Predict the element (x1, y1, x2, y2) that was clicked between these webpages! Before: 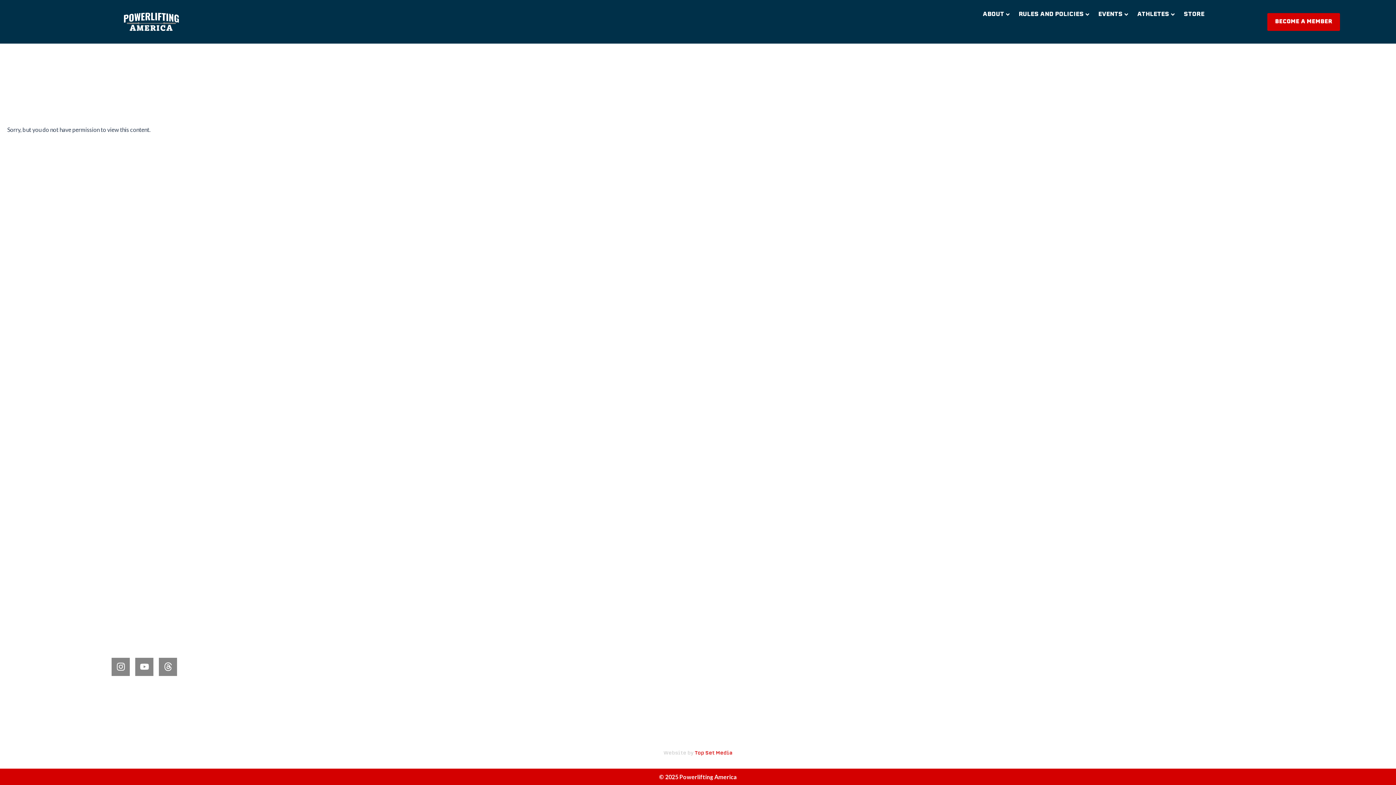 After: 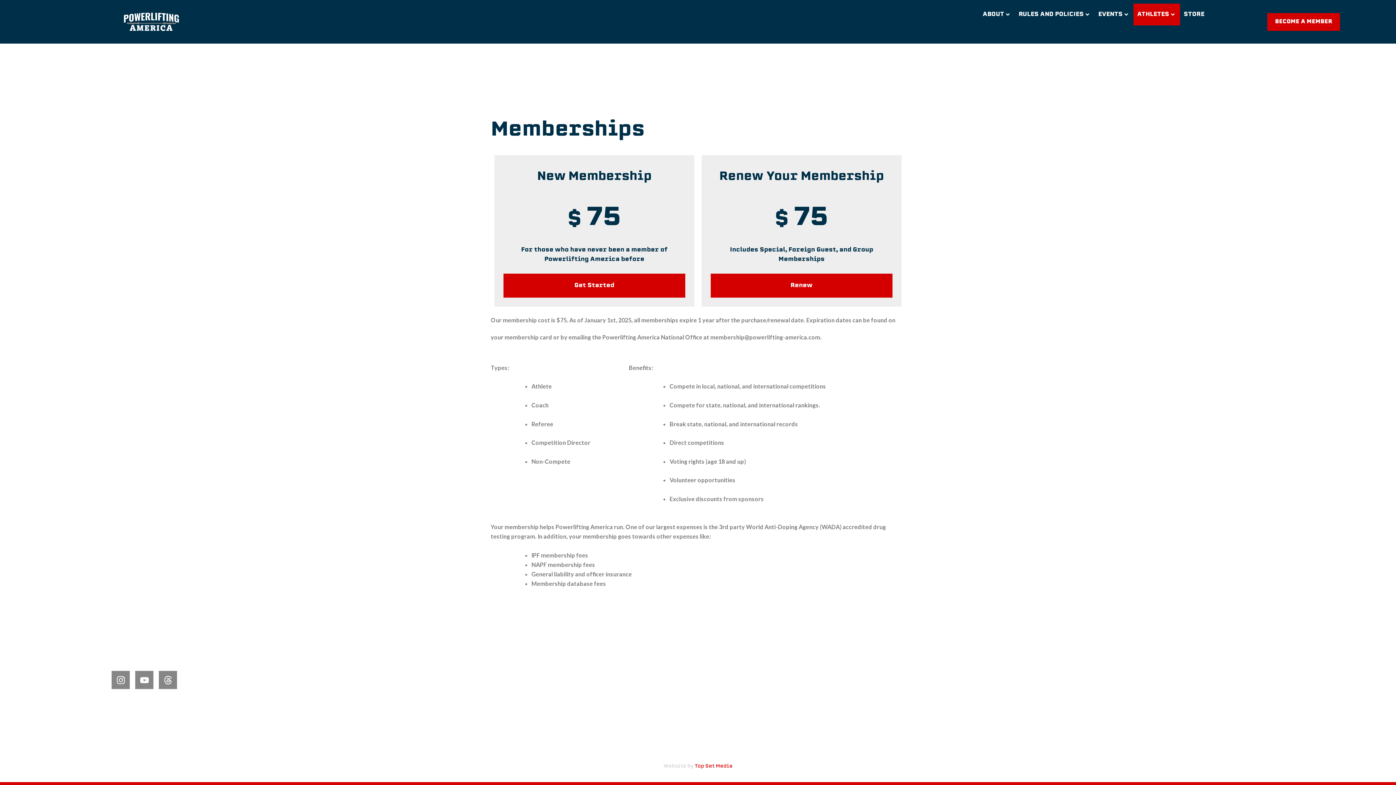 Action: label: ATHLETES bbox: (1133, 3, 1180, 25)